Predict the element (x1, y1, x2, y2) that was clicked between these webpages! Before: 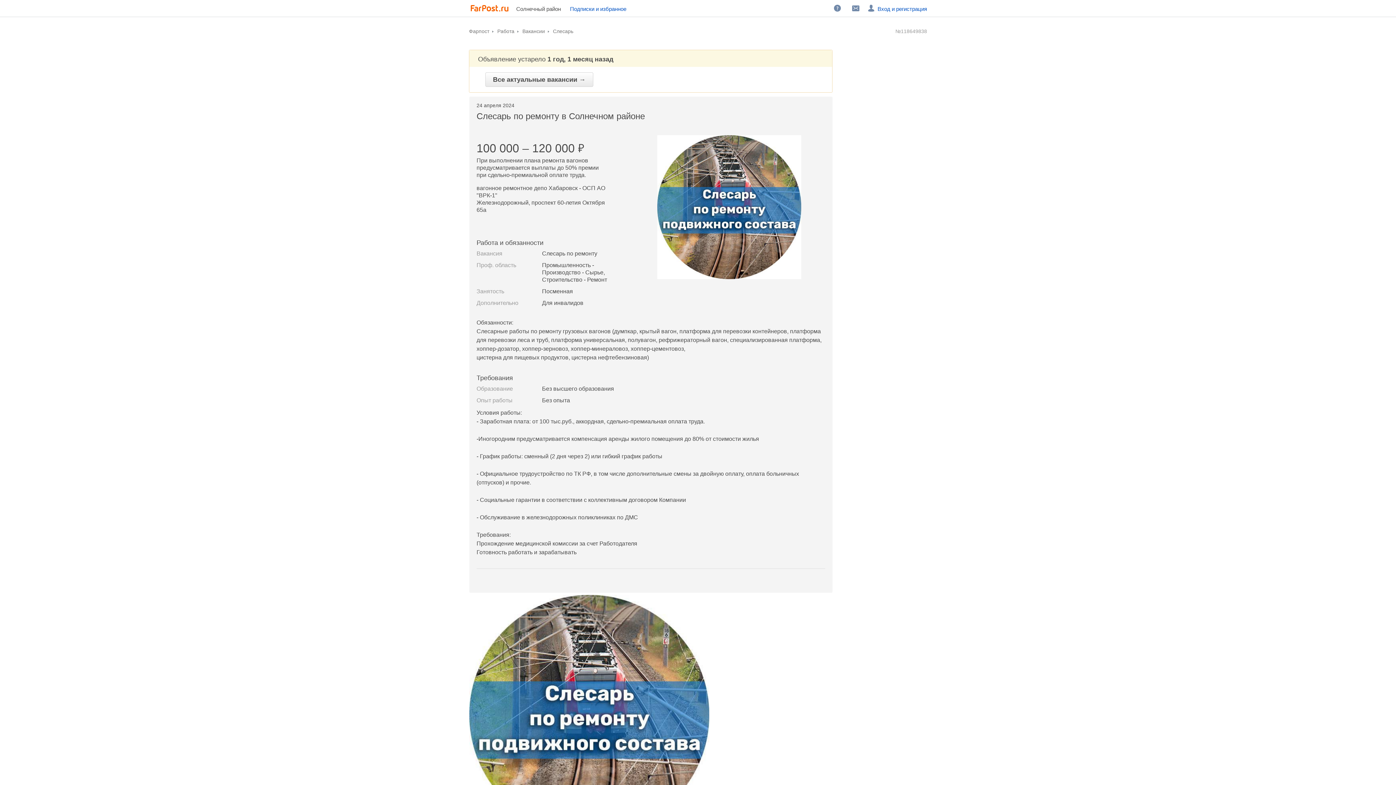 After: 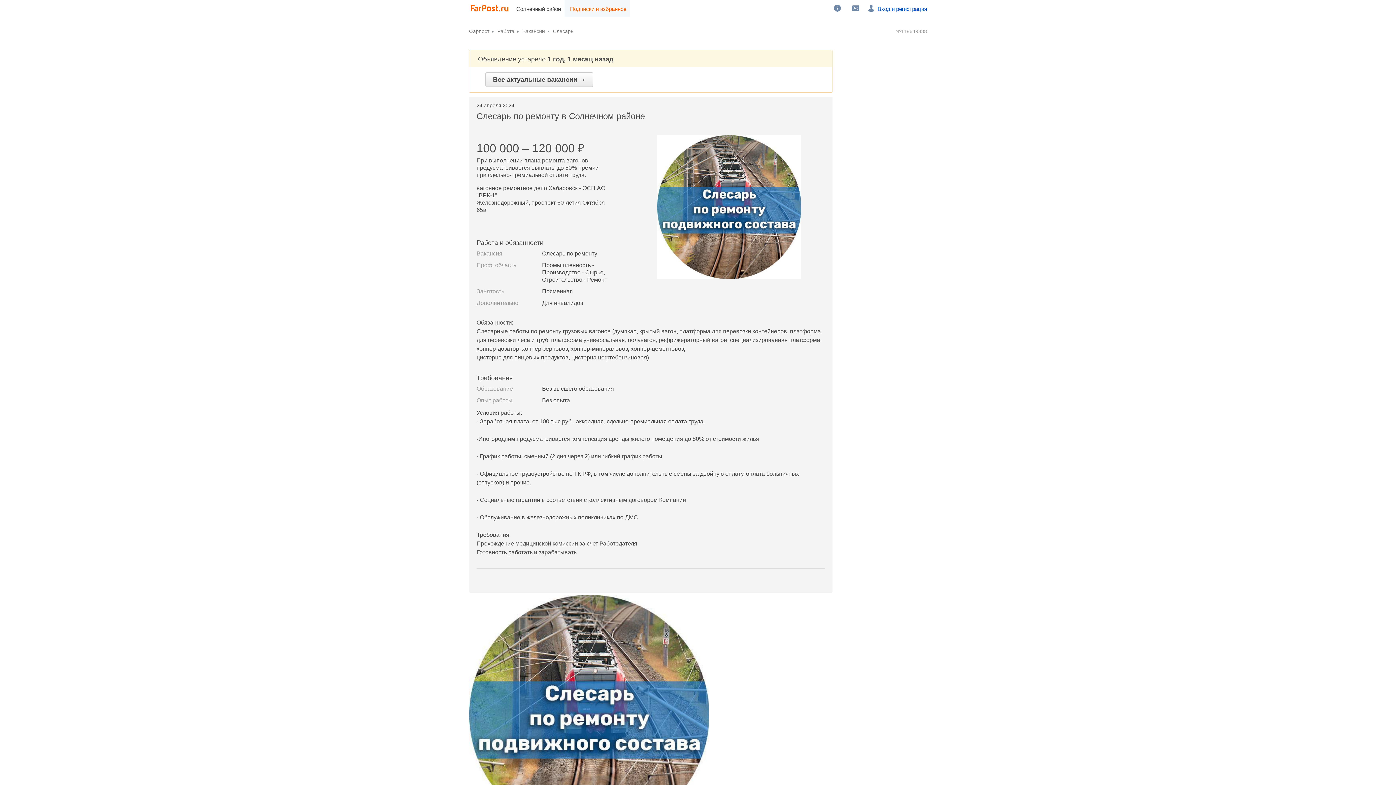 Action: label: Подписки и избранное bbox: (564, 0, 630, 16)